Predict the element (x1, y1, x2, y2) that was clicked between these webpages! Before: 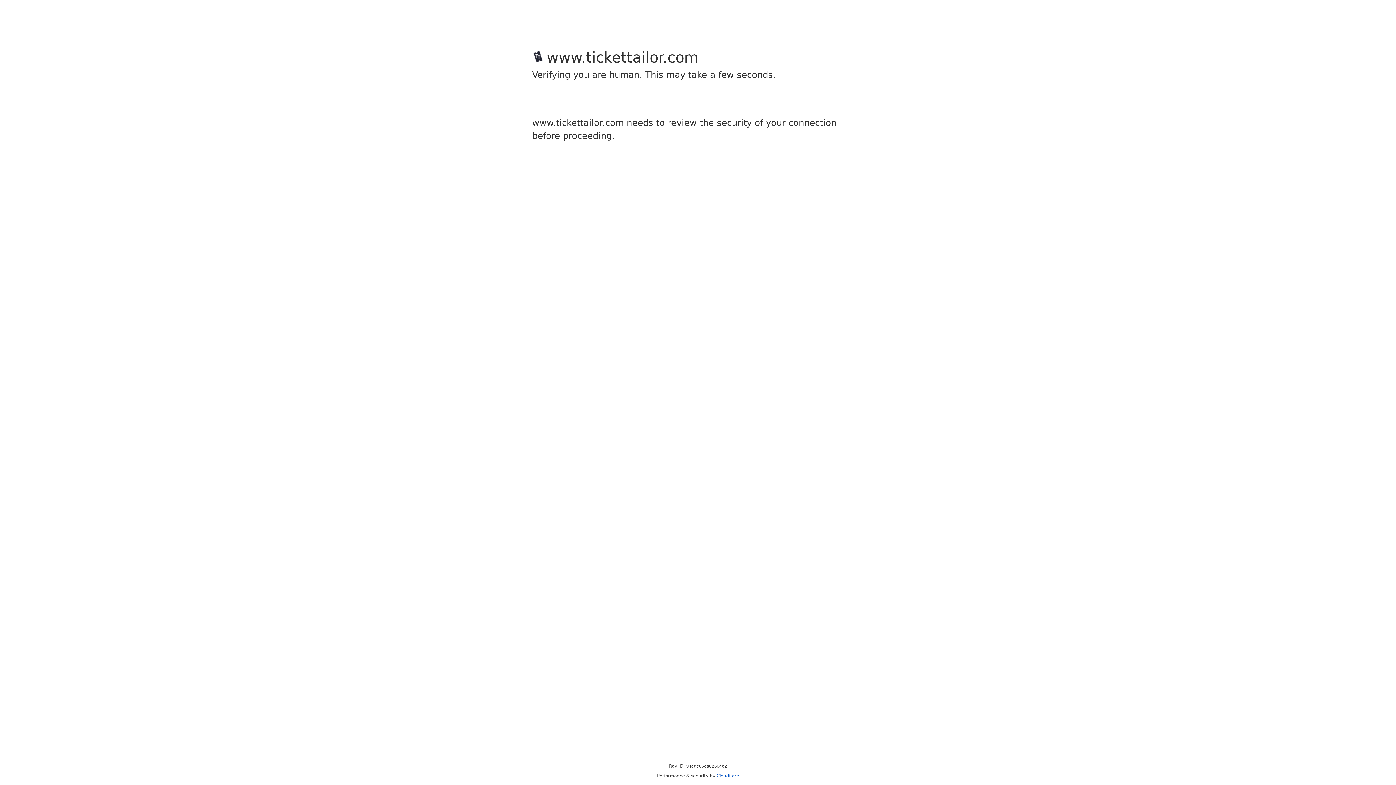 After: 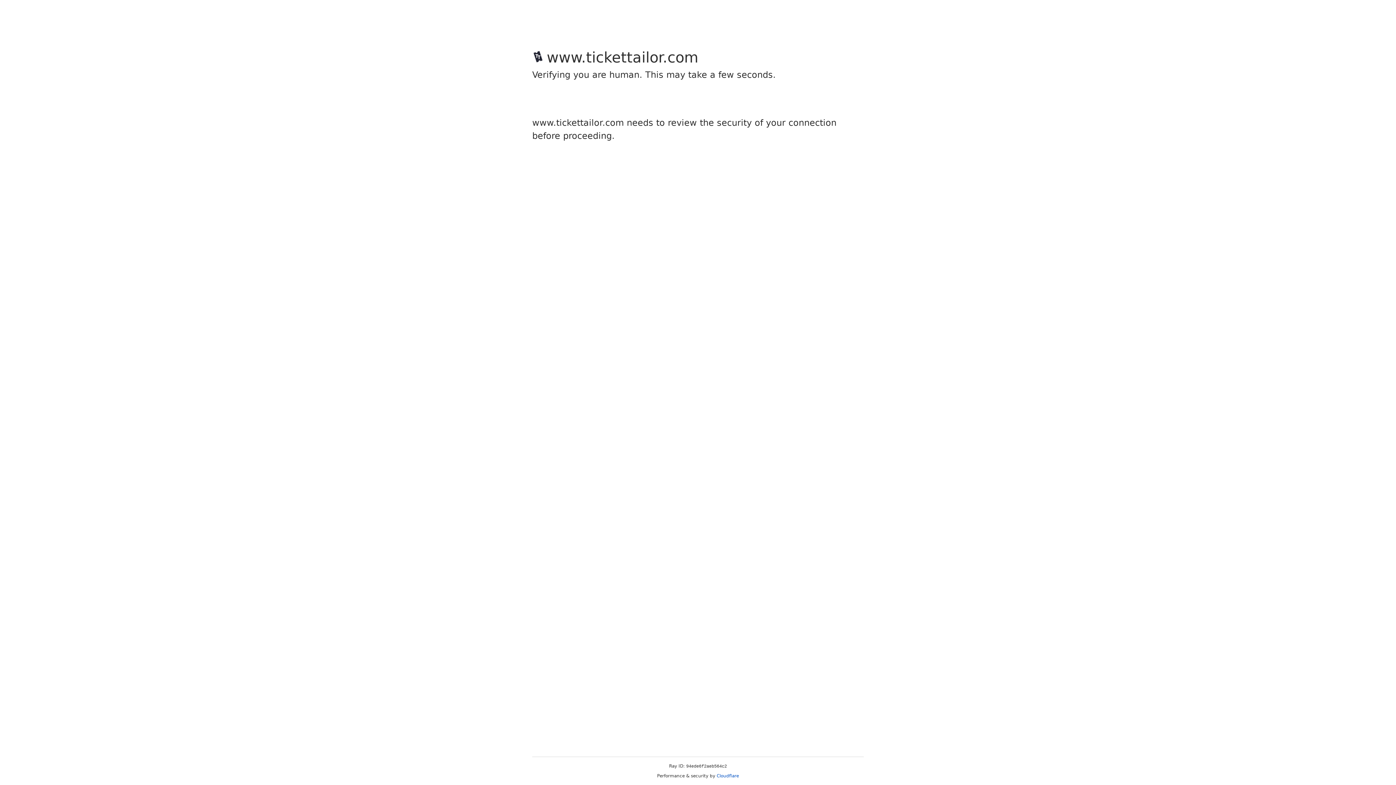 Action: bbox: (716, 773, 739, 778) label: Cloudflare